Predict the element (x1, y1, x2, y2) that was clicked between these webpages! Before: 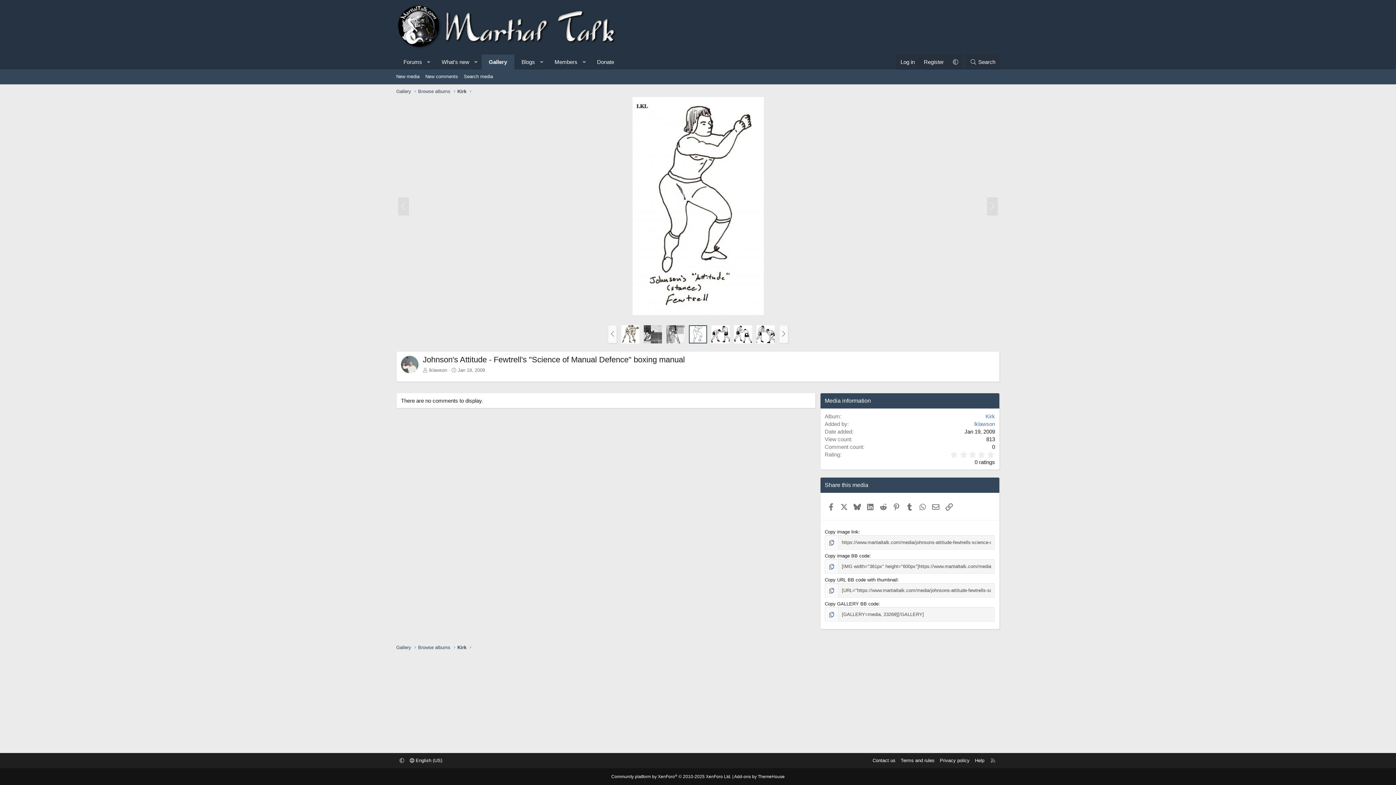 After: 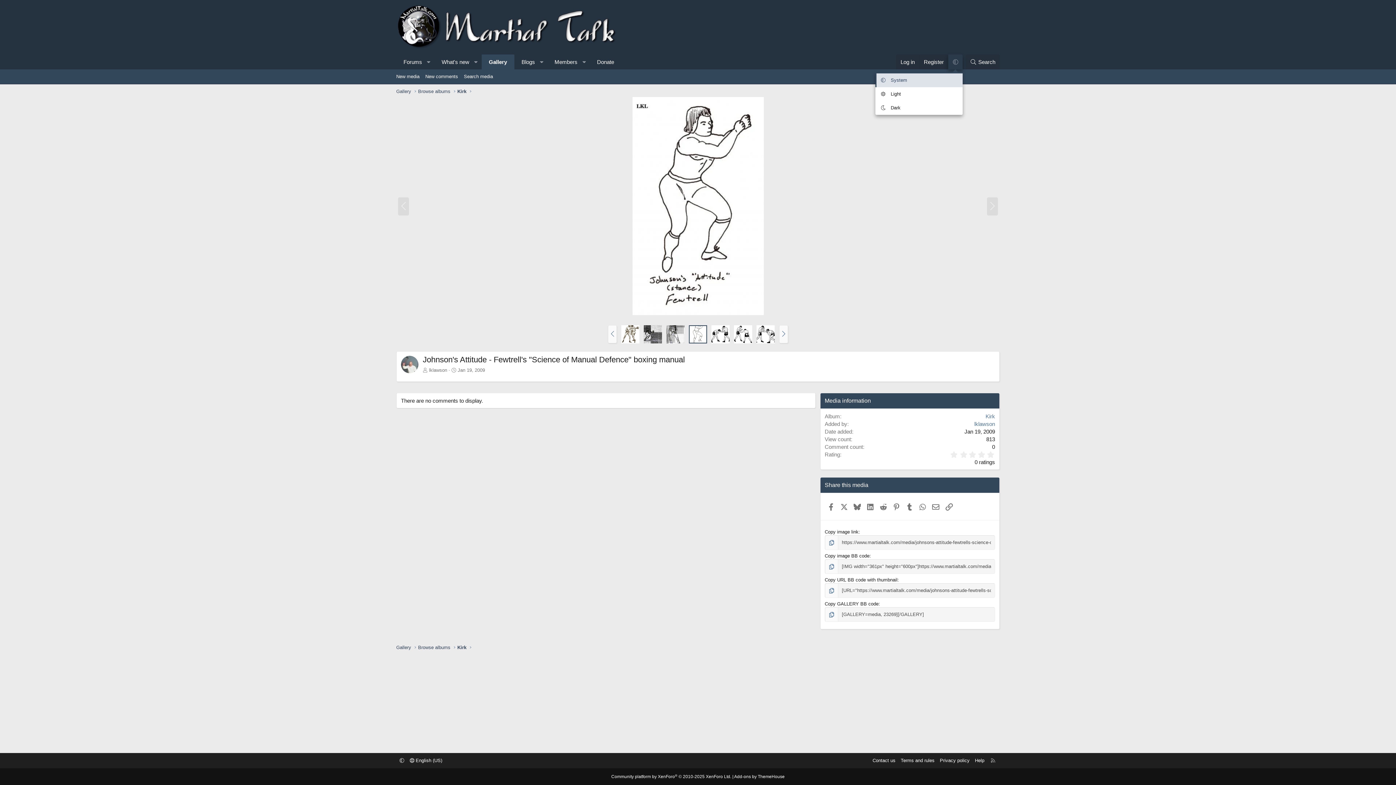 Action: bbox: (948, 54, 962, 69)